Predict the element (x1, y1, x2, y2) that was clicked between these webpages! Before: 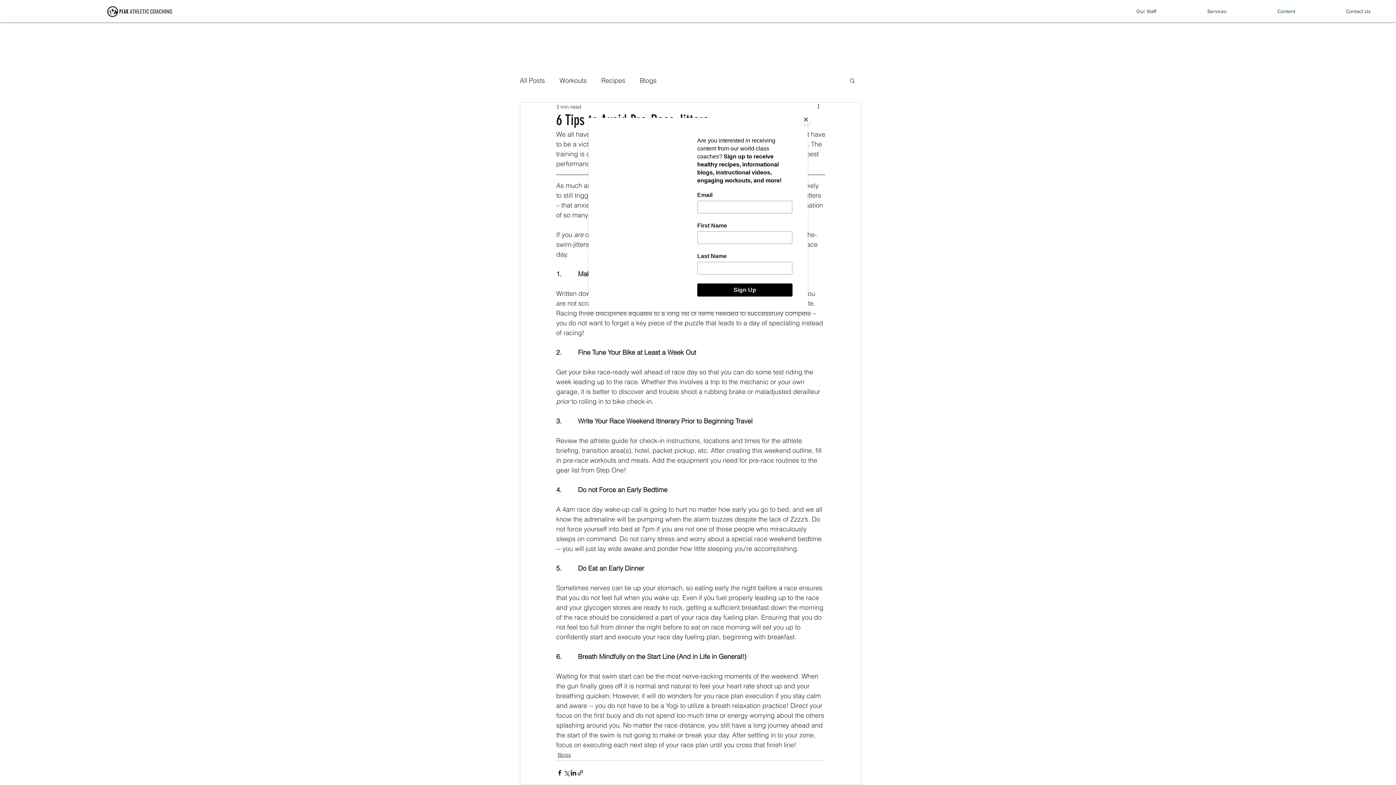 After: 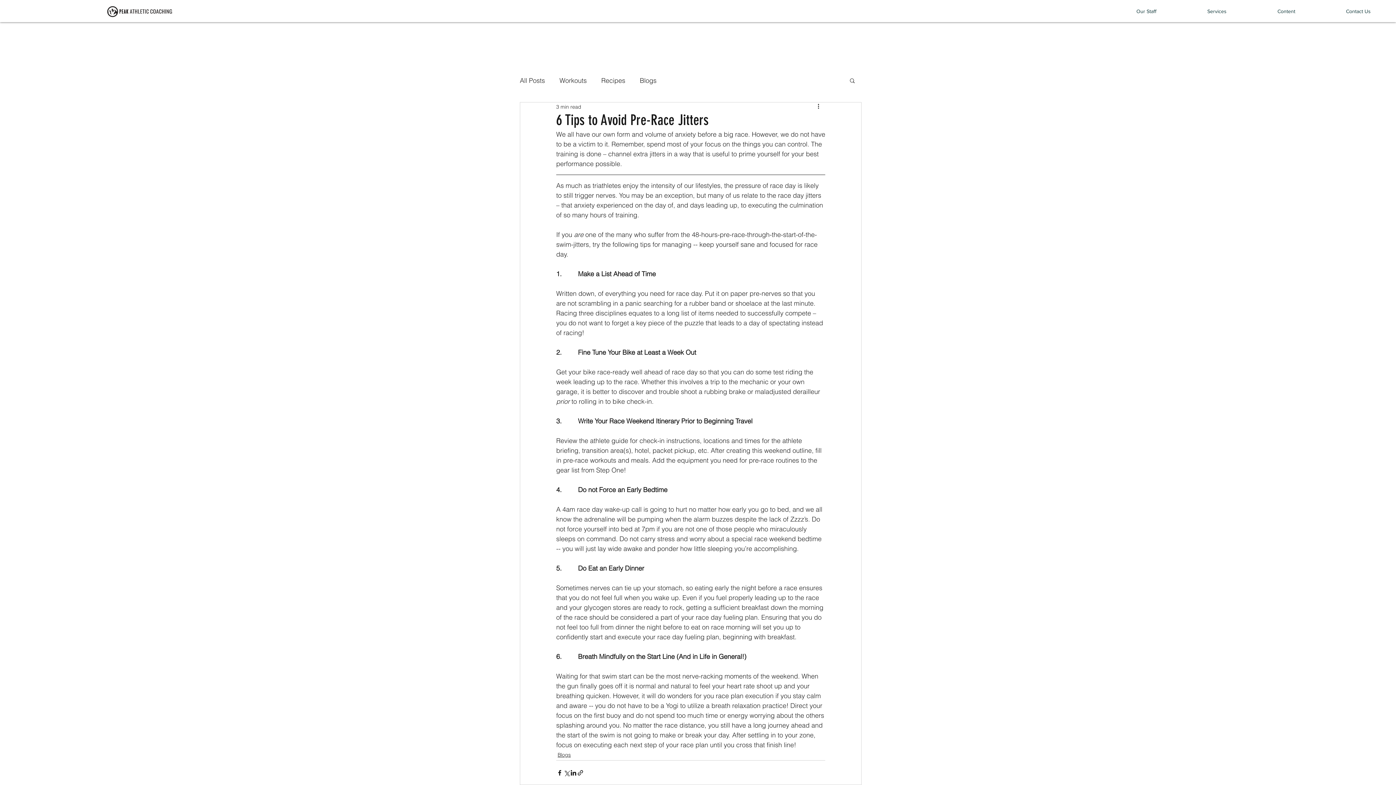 Action: bbox: (800, 114, 811, 125) label: Close